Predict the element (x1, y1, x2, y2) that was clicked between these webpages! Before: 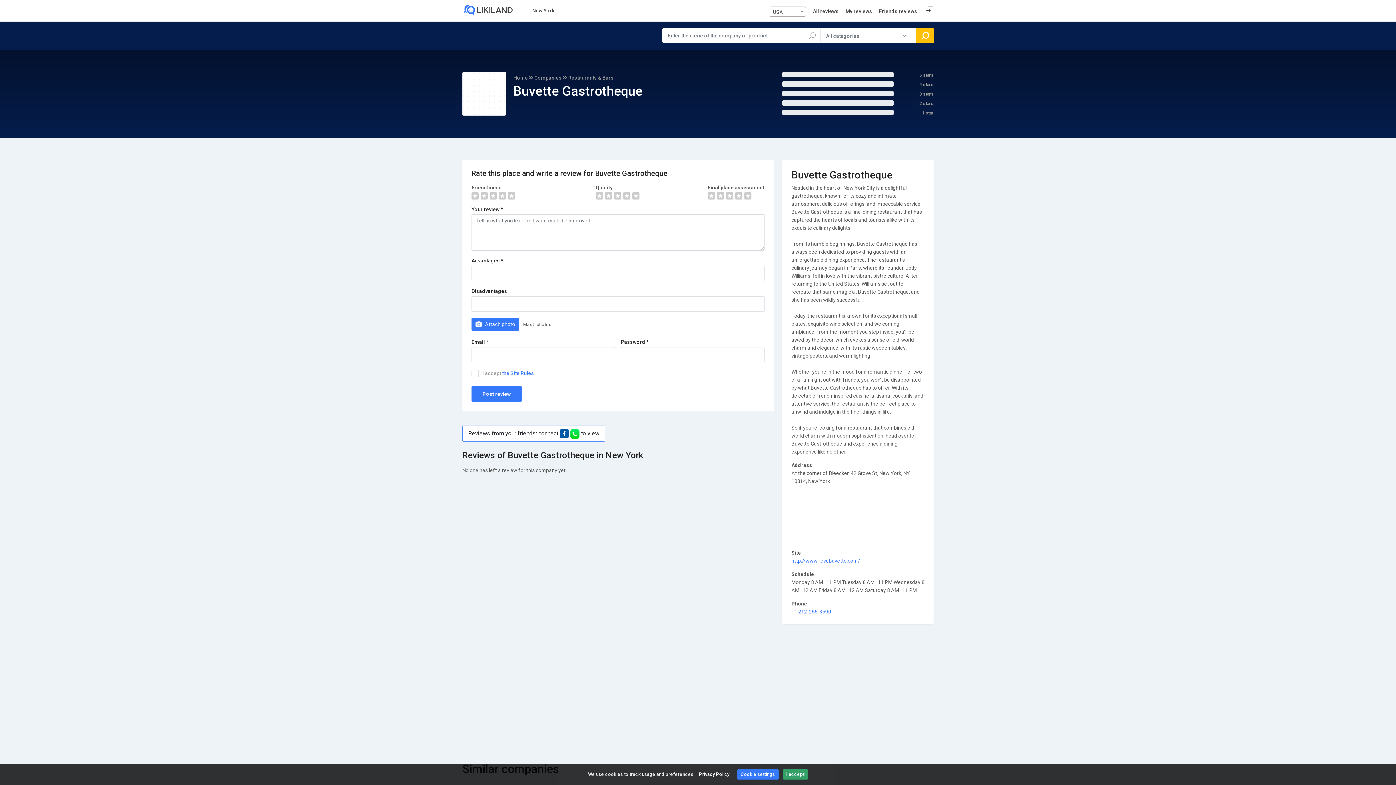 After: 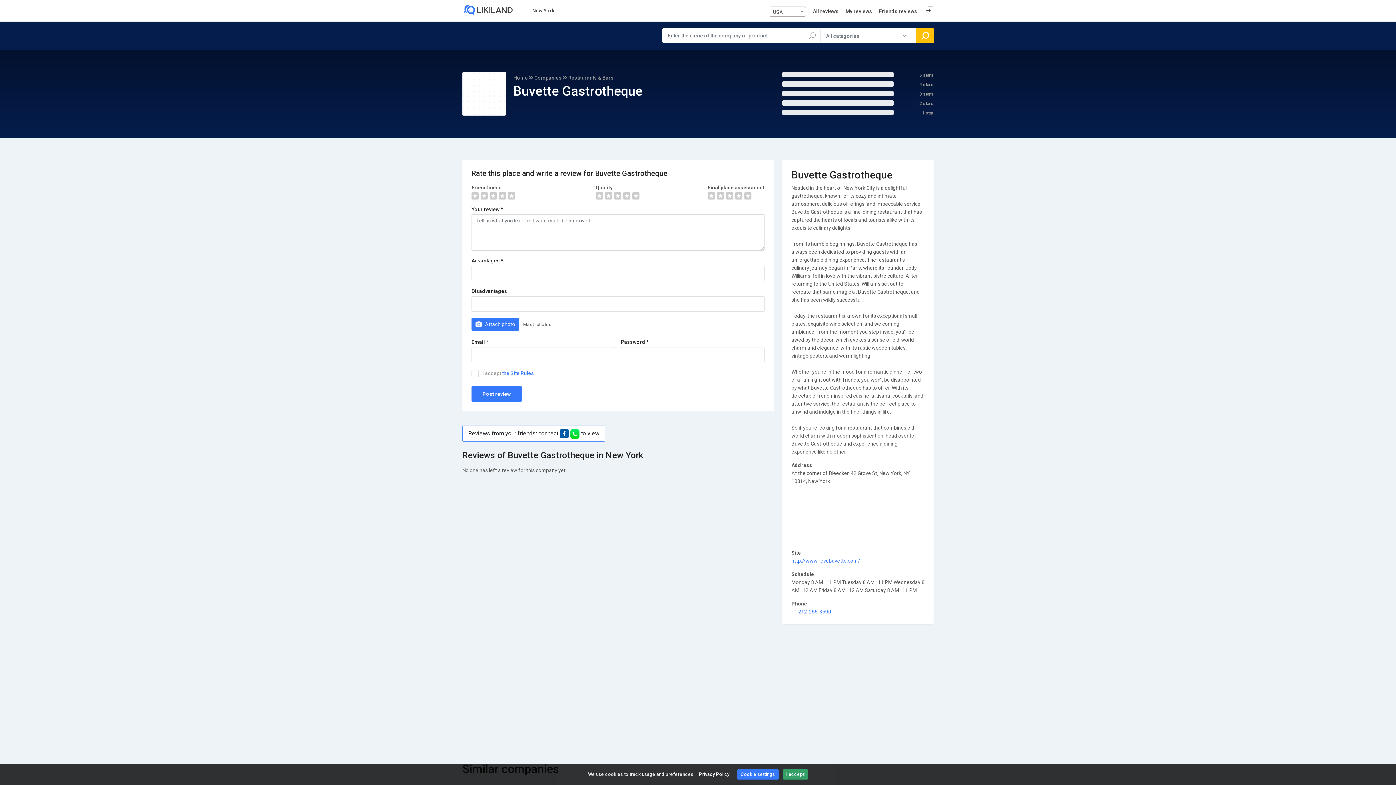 Action: label: Privacy Policy bbox: (699, 769, 733, 780)